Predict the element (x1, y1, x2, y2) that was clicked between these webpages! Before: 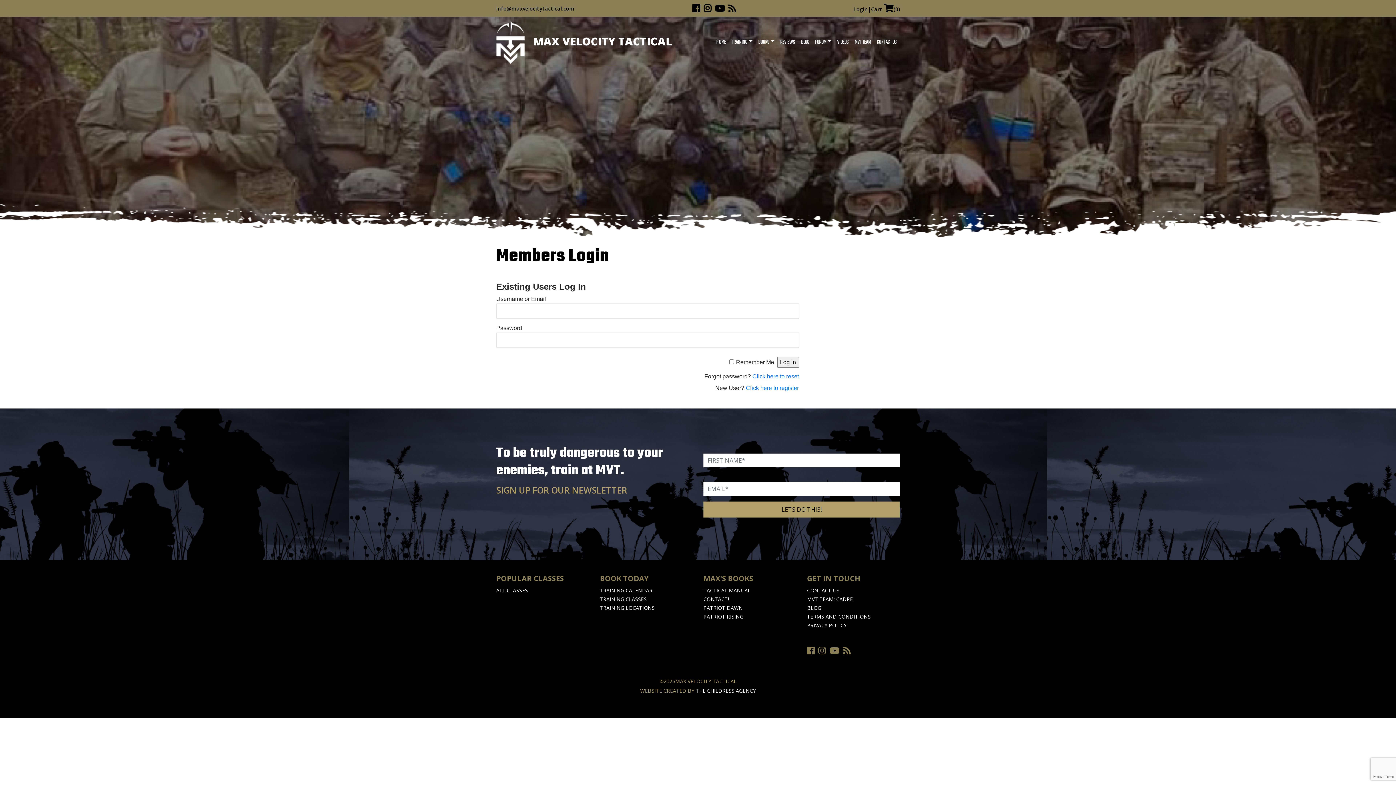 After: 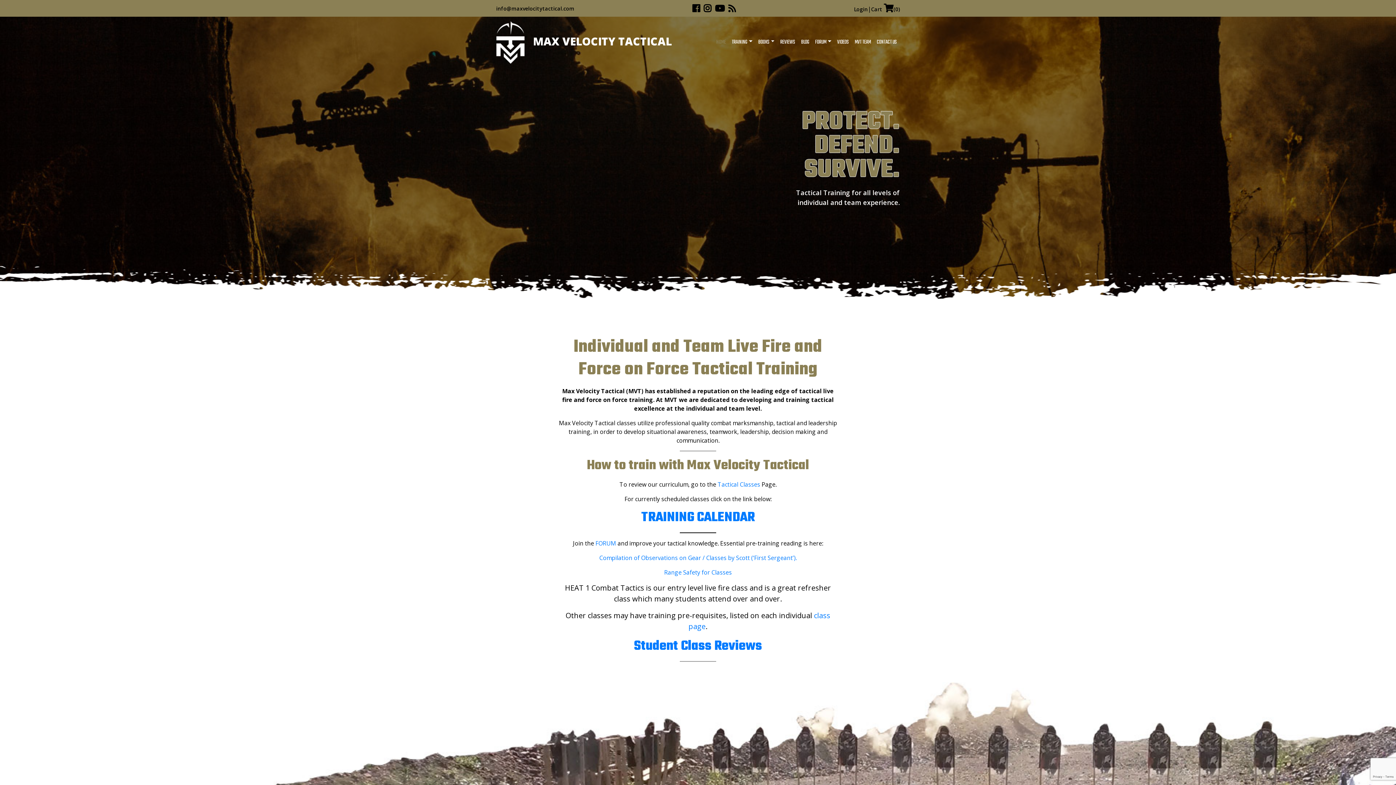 Action: label:  MAX VELOCITY TACTICAL bbox: (496, 19, 672, 65)